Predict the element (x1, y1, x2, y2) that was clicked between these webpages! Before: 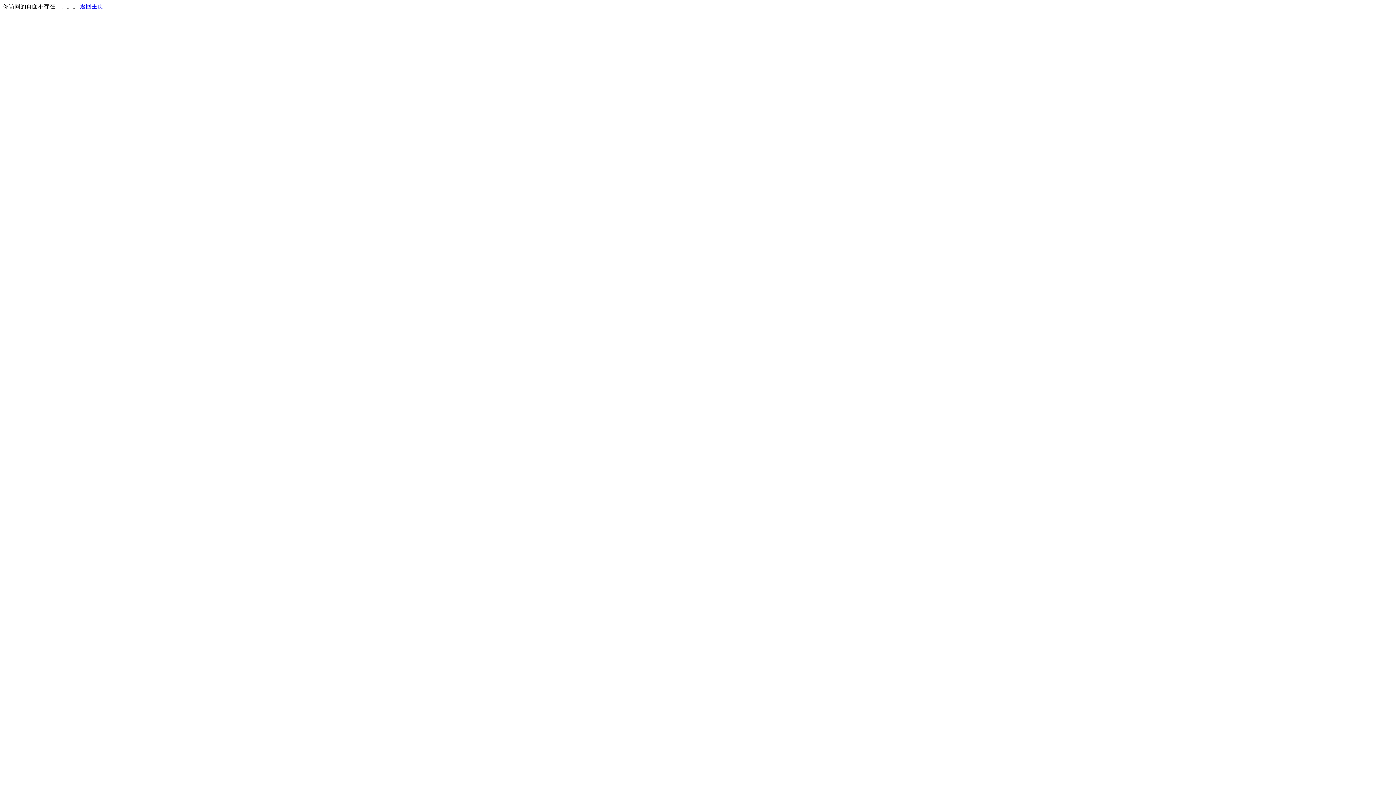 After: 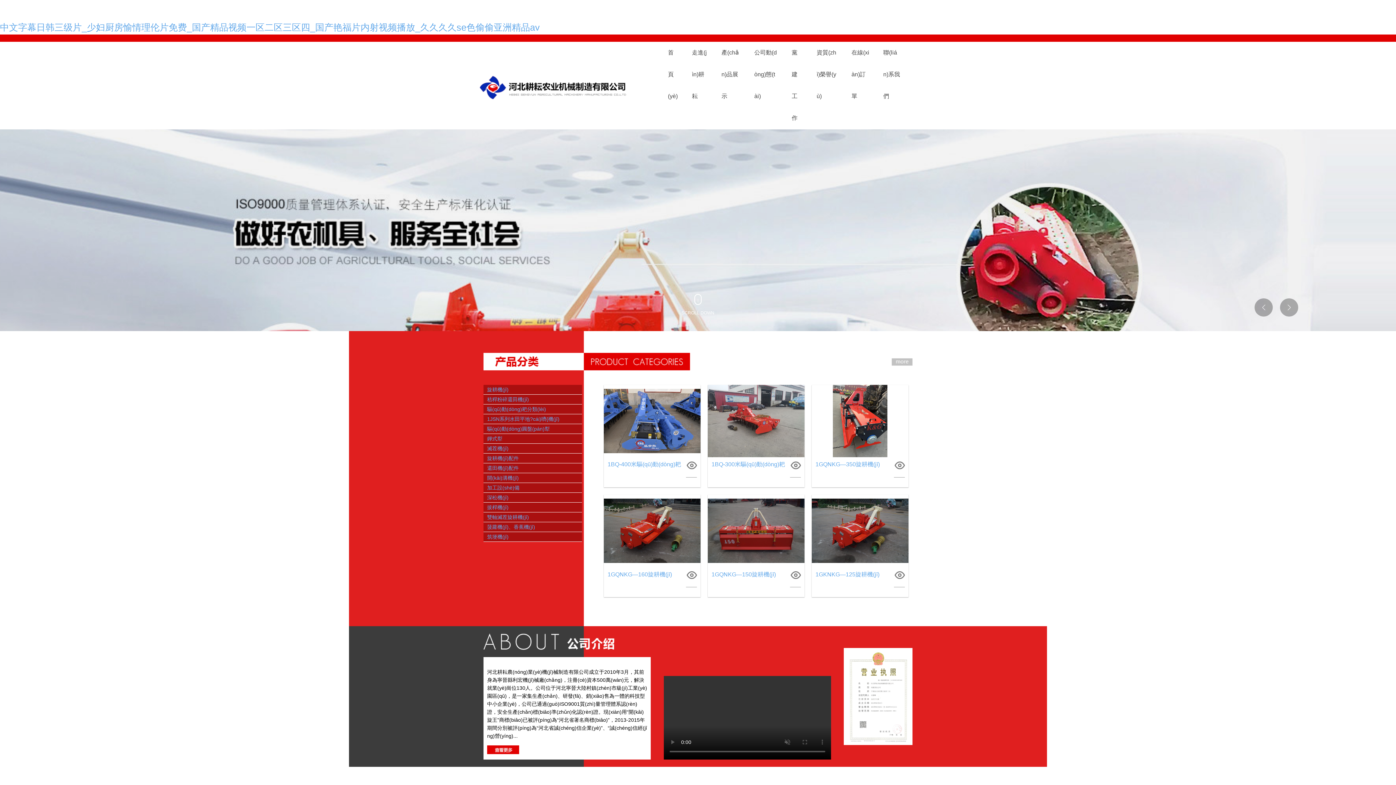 Action: bbox: (80, 3, 103, 9) label: 返回主页